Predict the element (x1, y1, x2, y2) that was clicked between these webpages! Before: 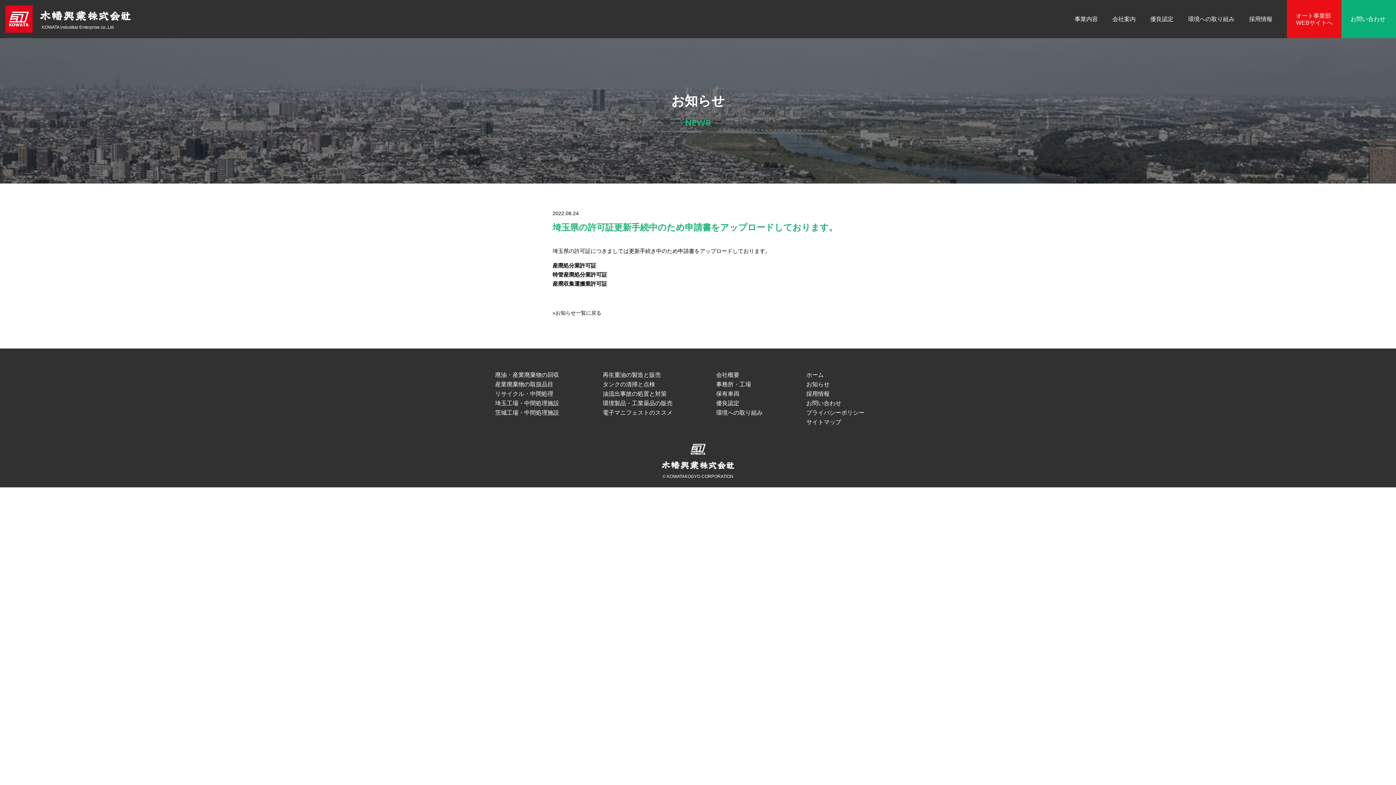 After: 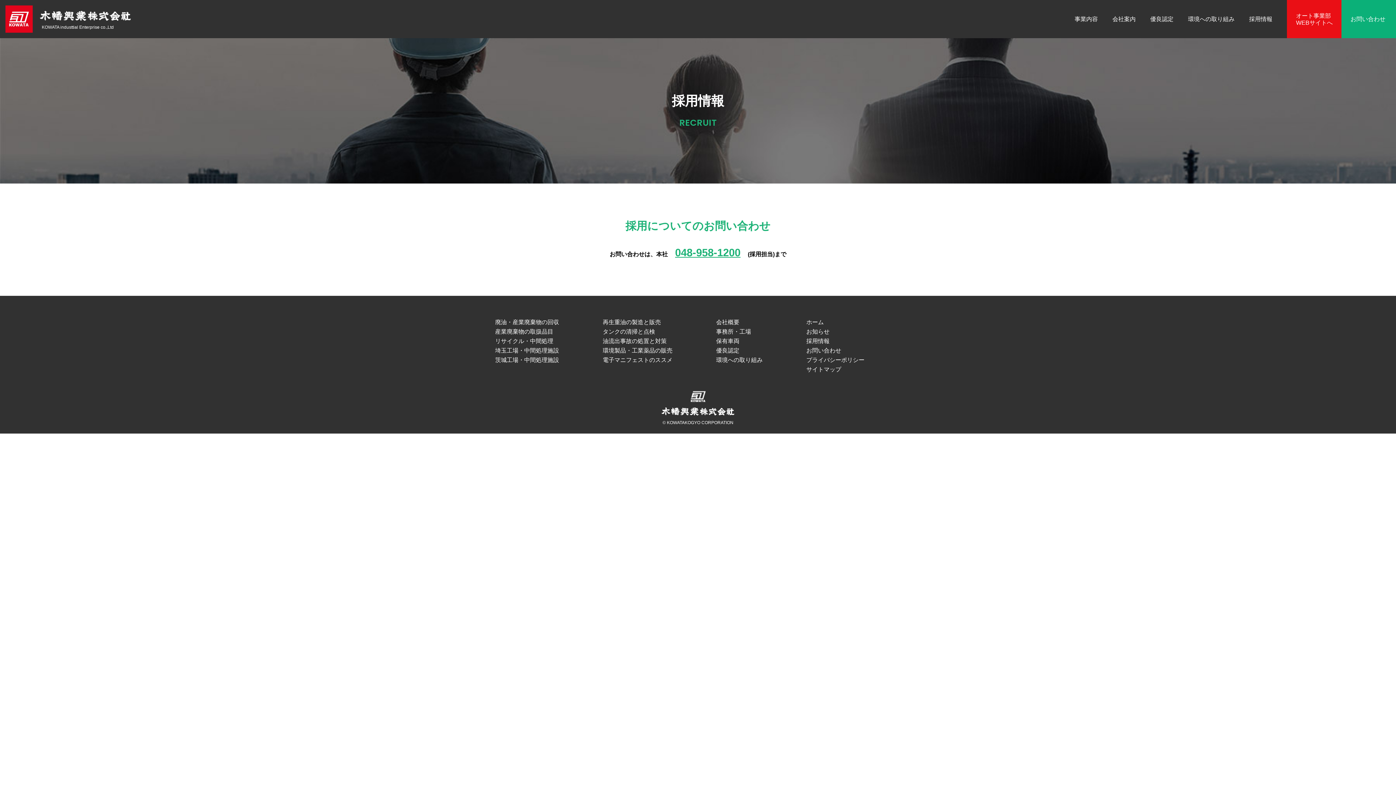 Action: label: 採用情報 bbox: (1242, 0, 1280, 38)